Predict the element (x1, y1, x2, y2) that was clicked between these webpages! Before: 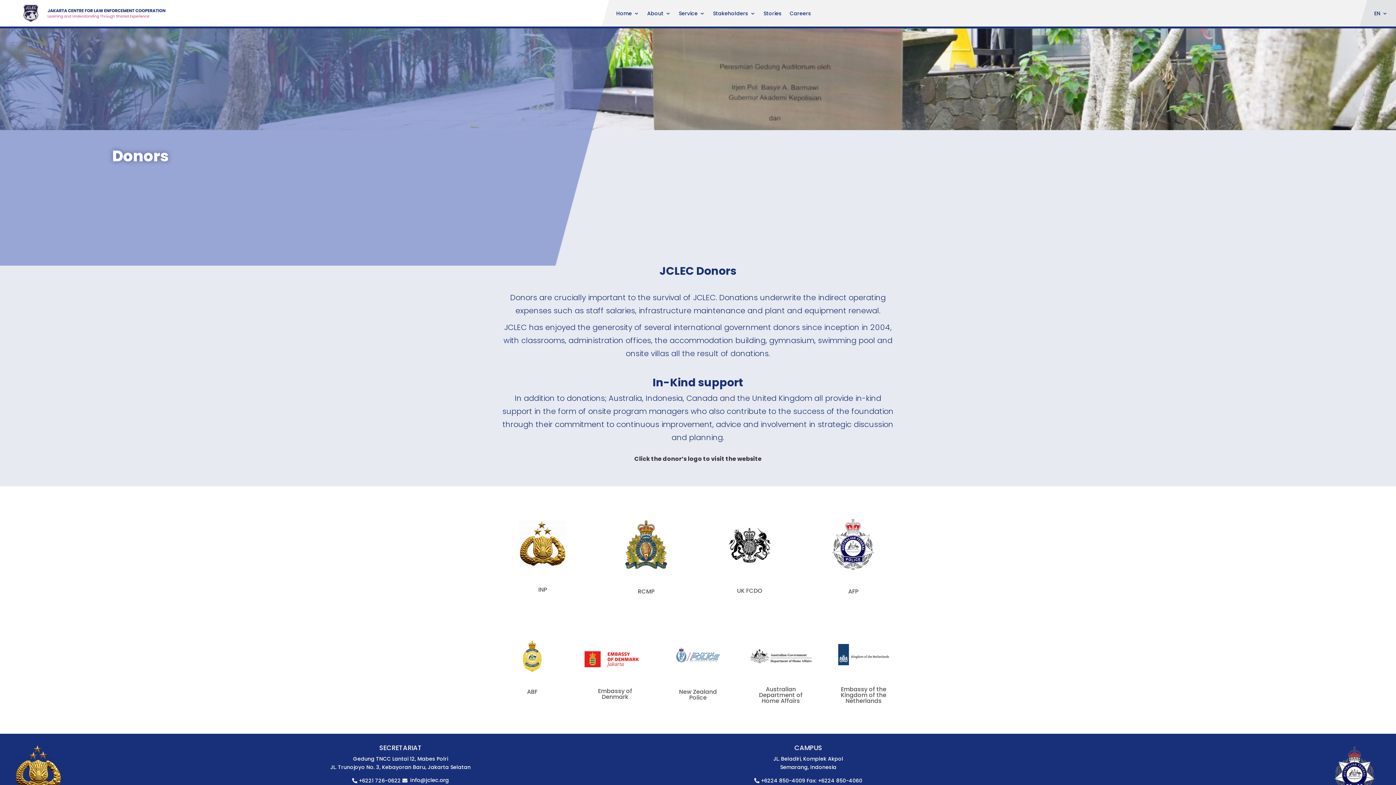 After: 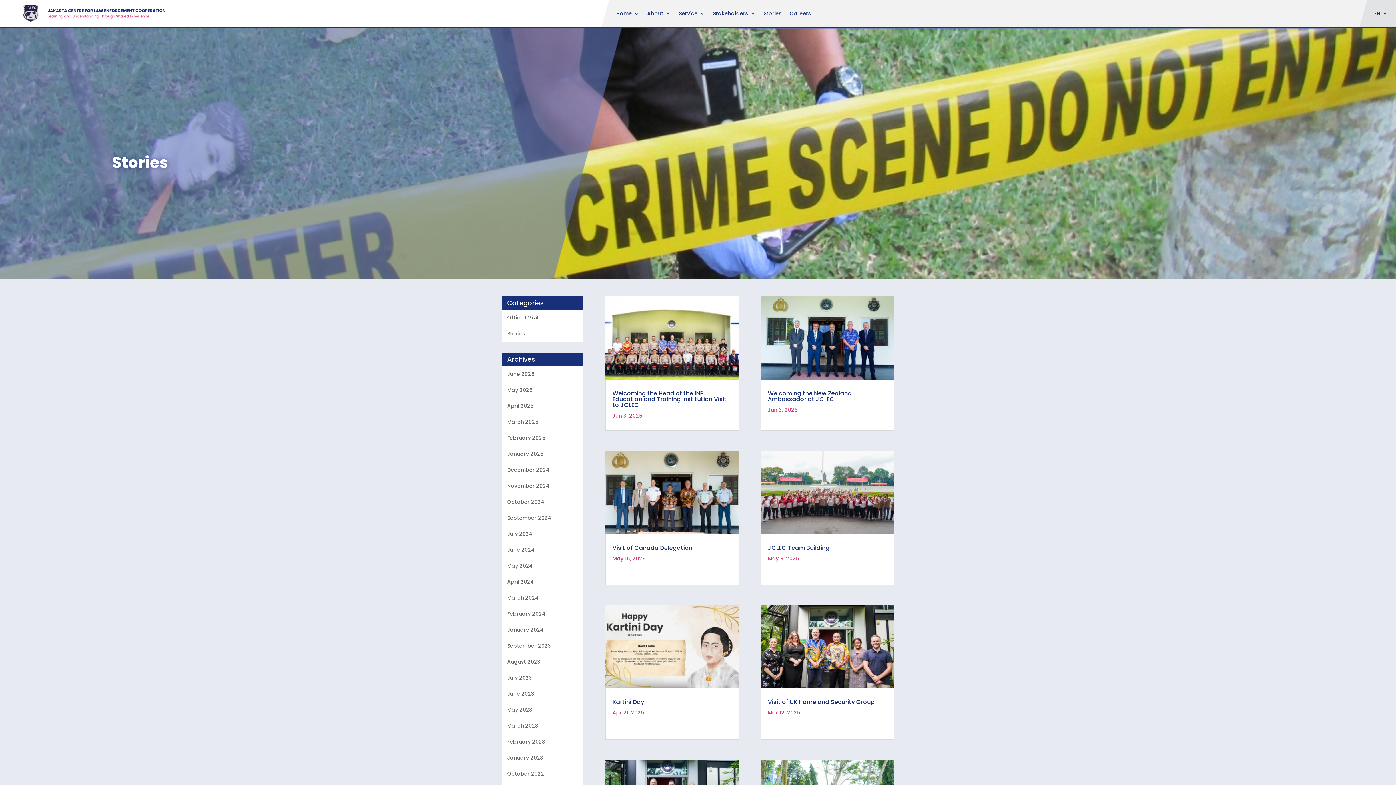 Action: bbox: (763, 10, 781, 18) label: Stories